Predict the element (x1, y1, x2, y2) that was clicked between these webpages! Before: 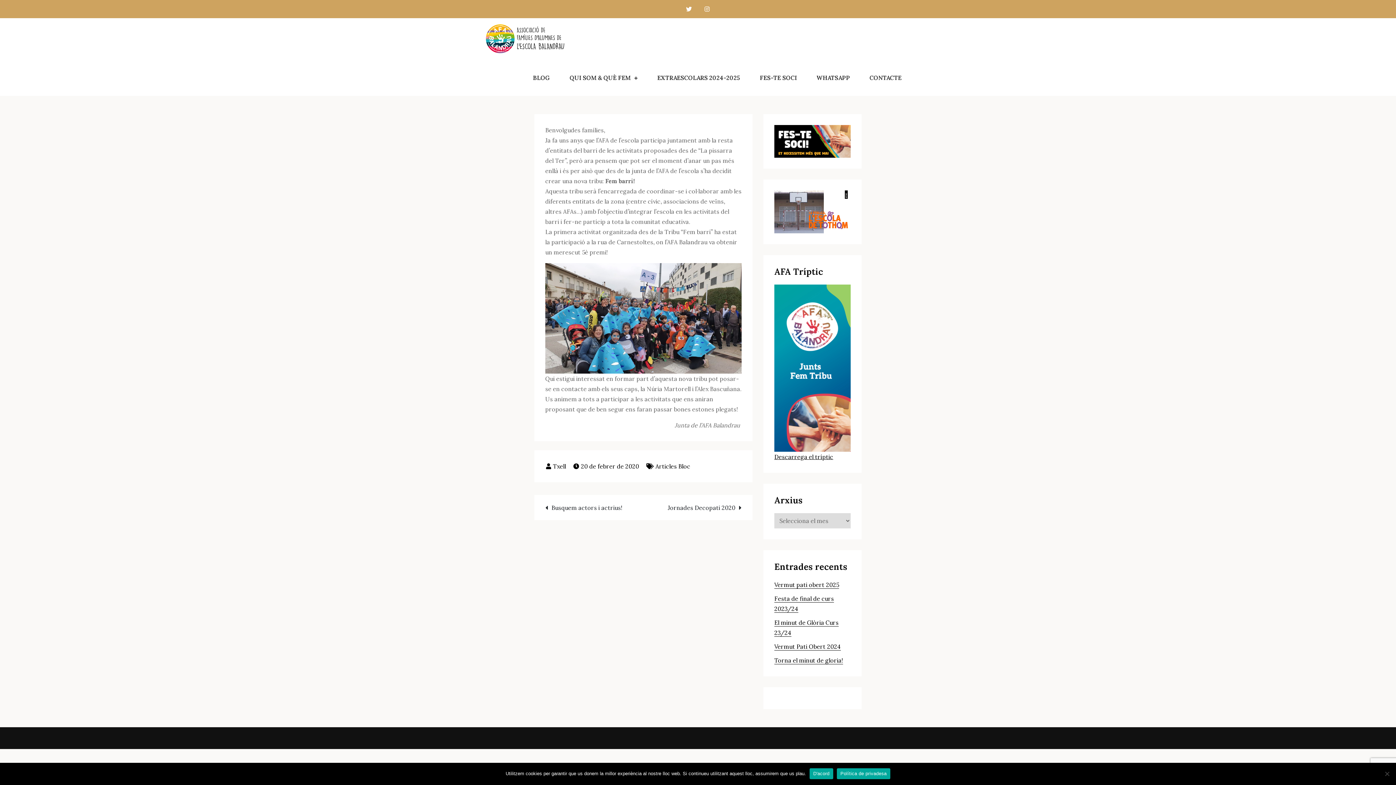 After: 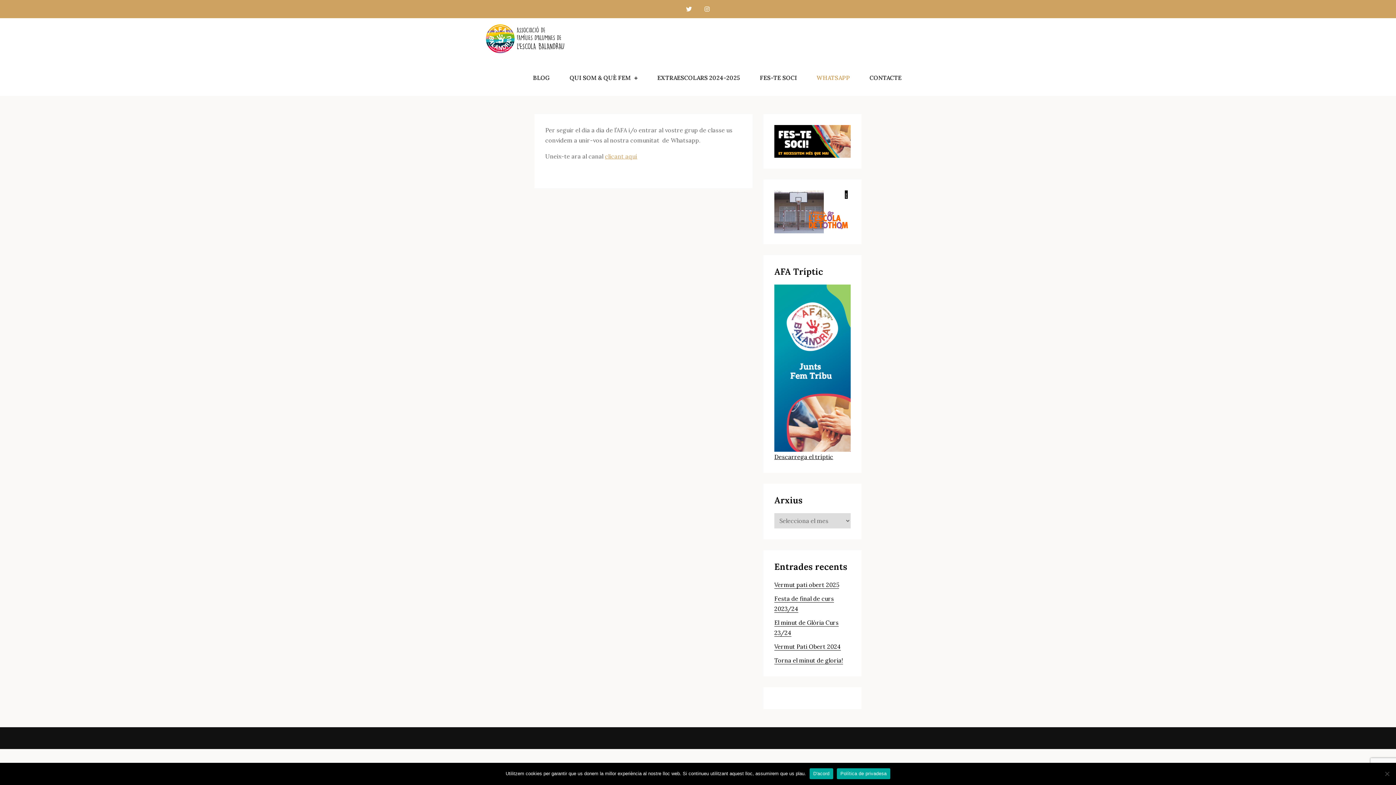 Action: bbox: (807, 59, 859, 95) label: WHATSAPP